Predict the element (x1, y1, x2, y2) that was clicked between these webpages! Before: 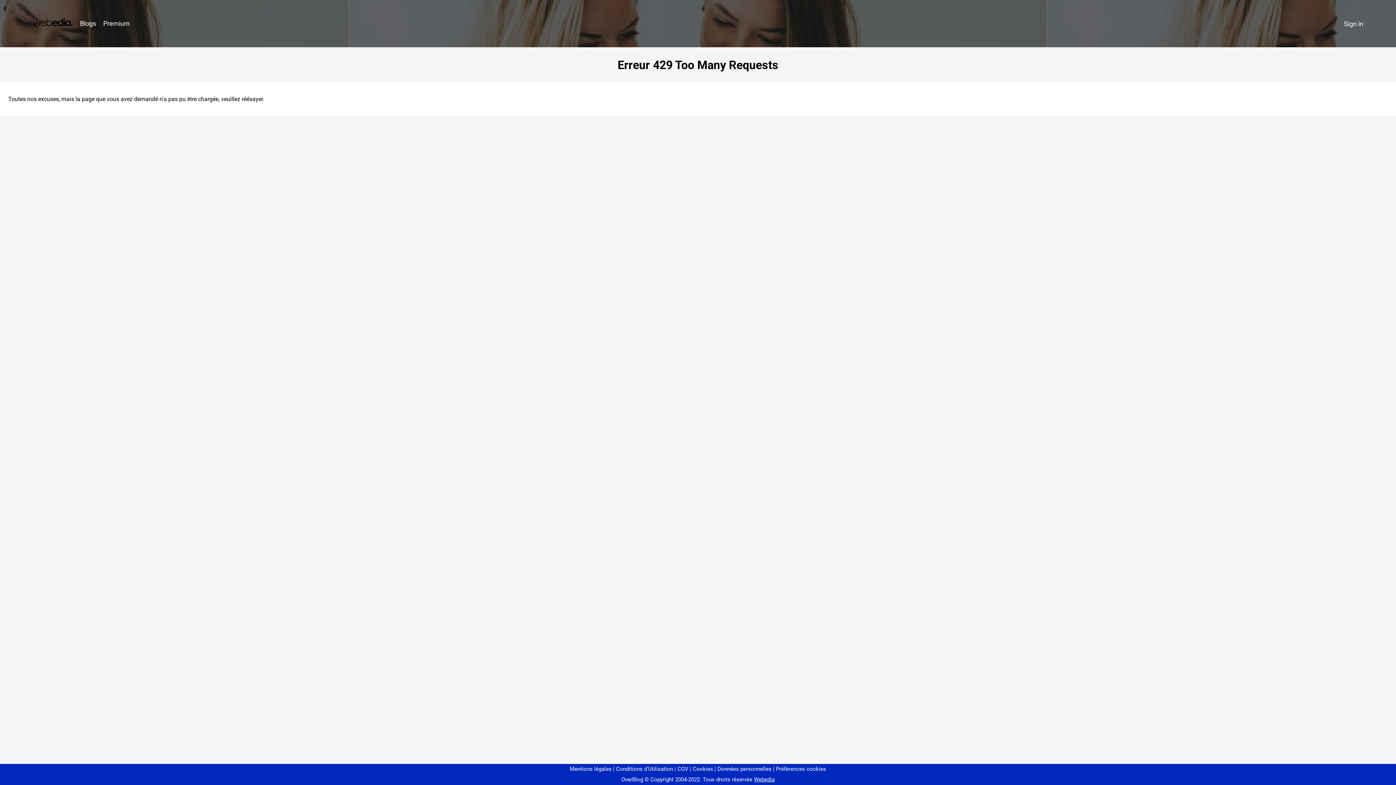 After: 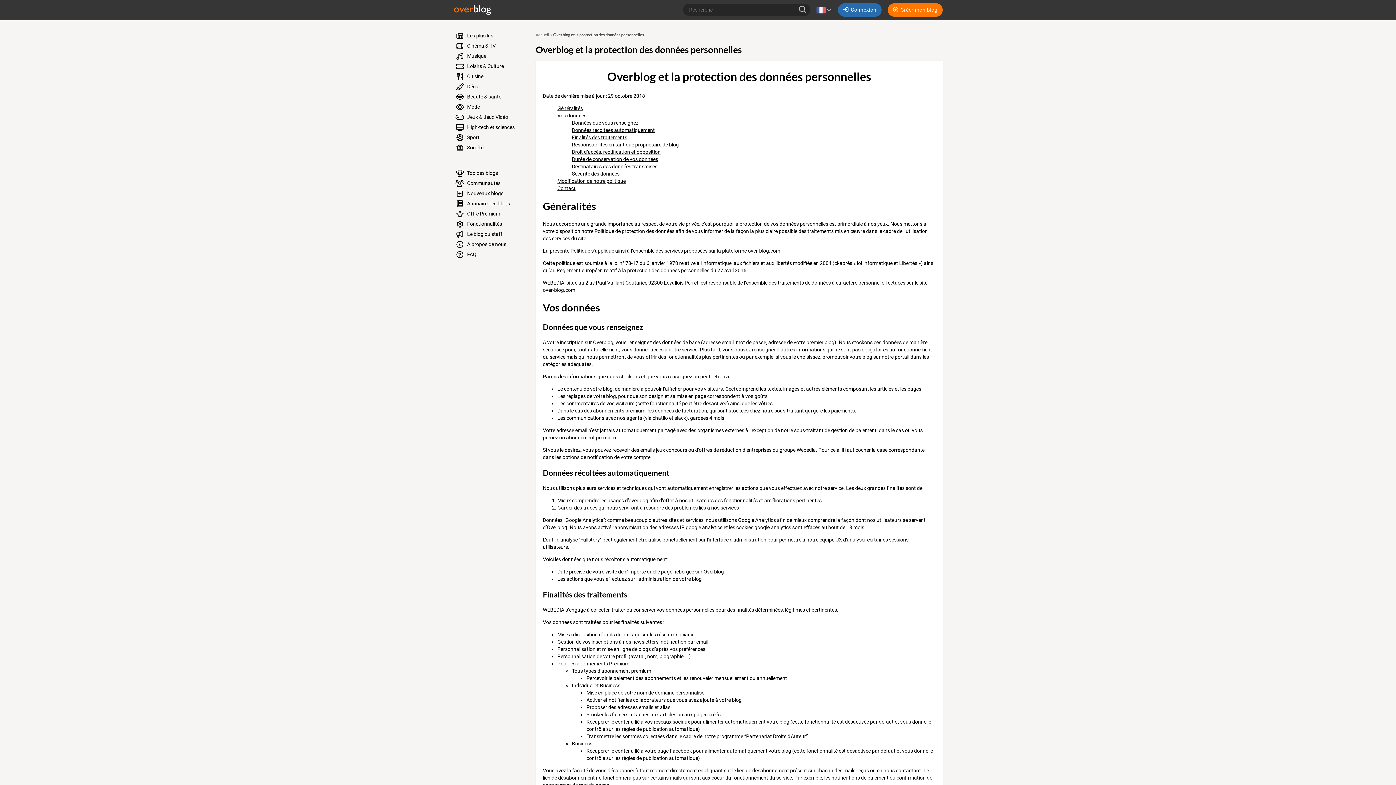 Action: label: Données personnelles bbox: (714, 766, 771, 772)